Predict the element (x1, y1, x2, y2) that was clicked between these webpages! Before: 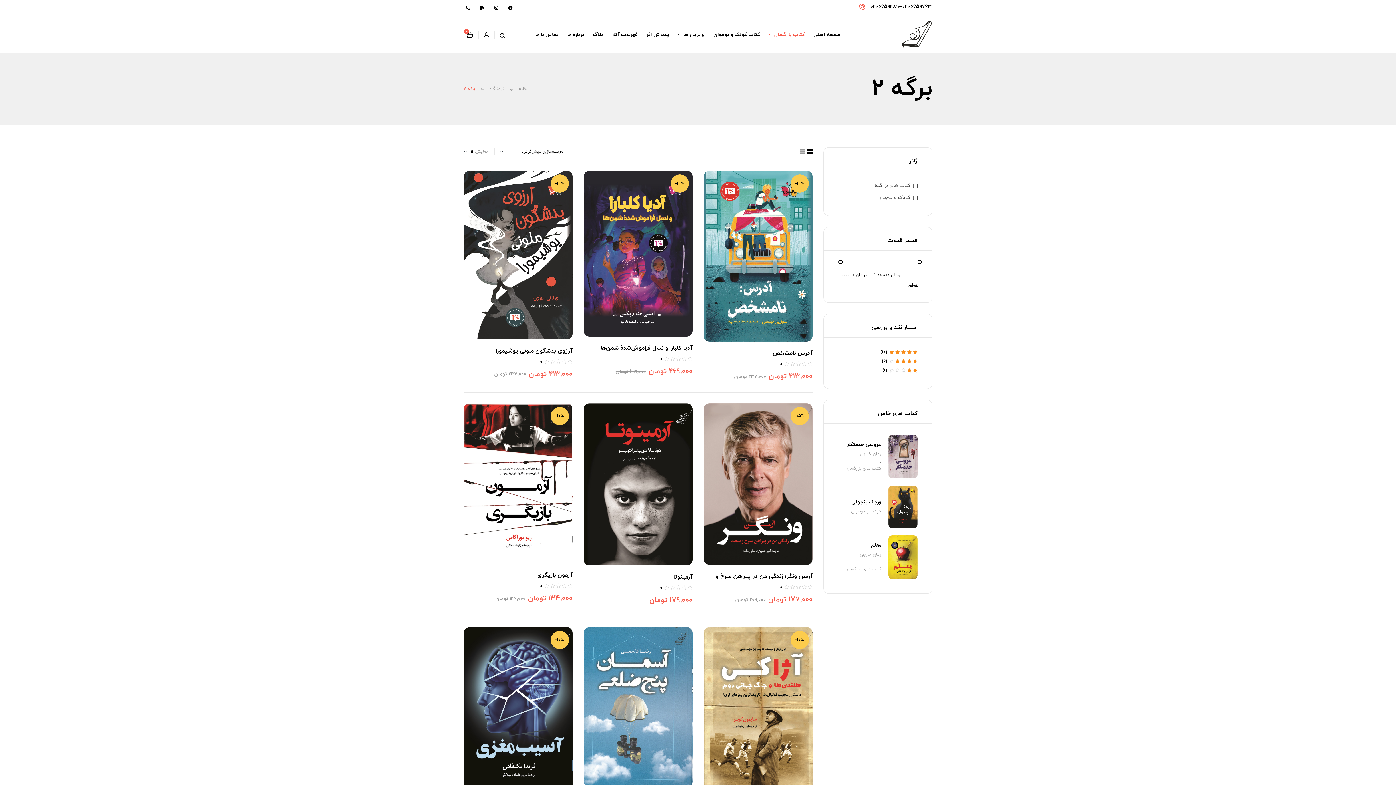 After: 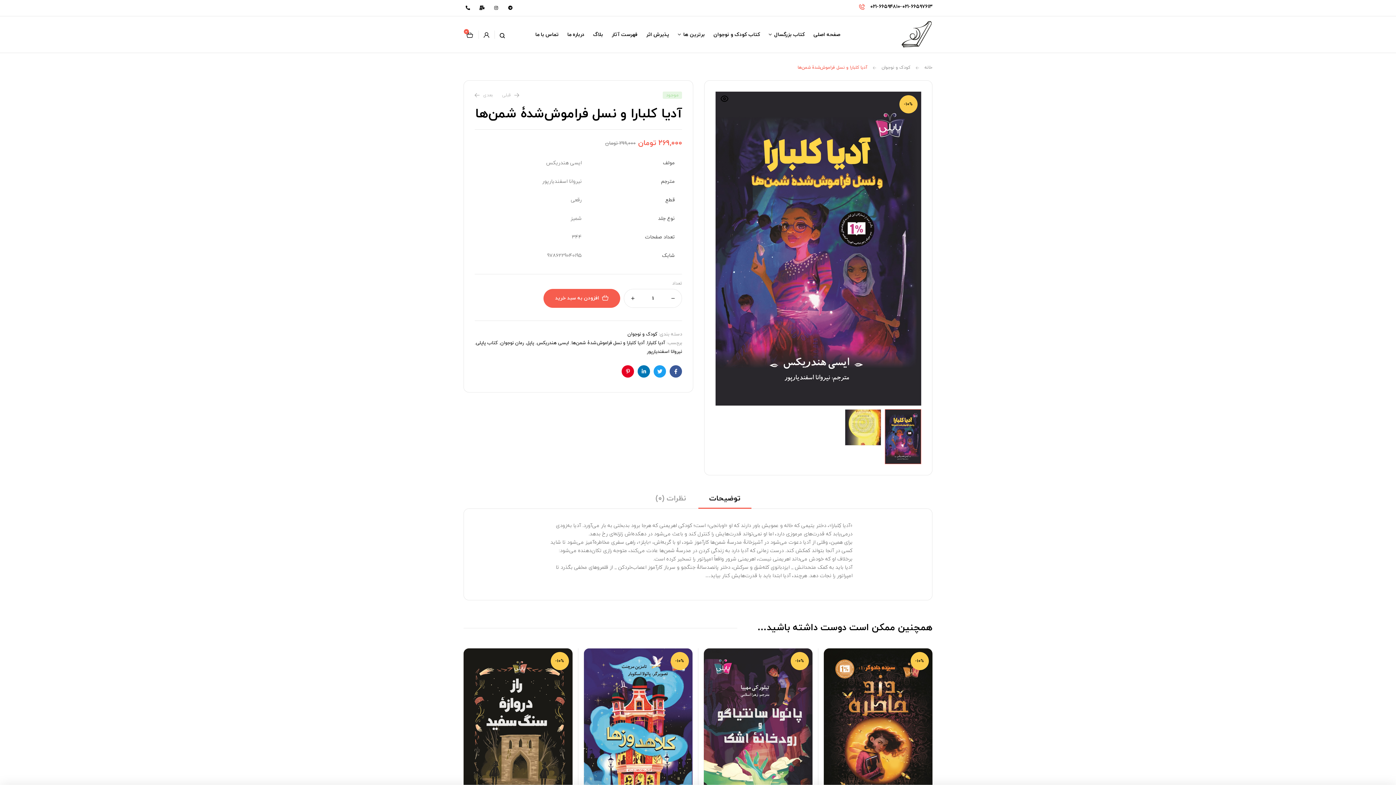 Action: label: آدیا کلبارا و نسل فراموش‌شدۀ شمن‌ها bbox: (600, 344, 692, 352)